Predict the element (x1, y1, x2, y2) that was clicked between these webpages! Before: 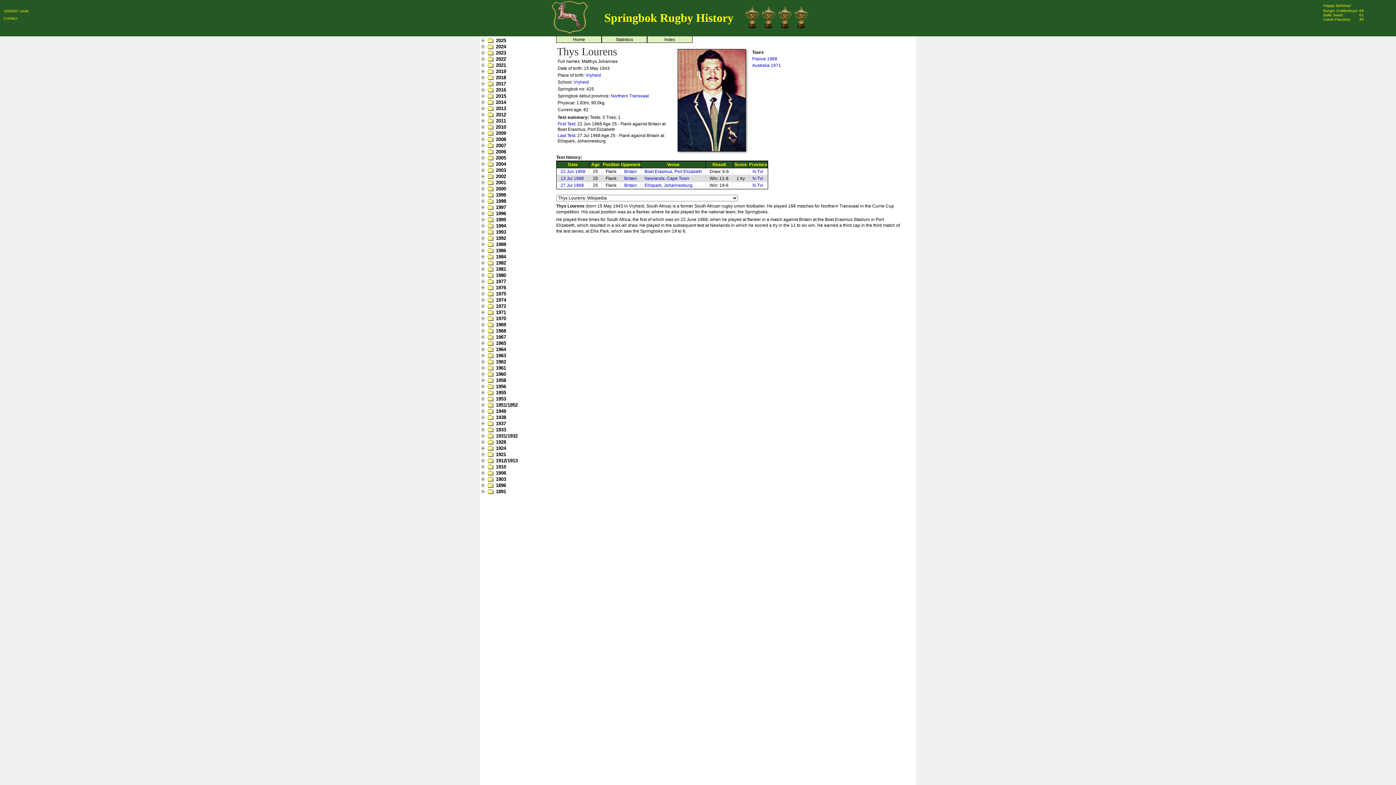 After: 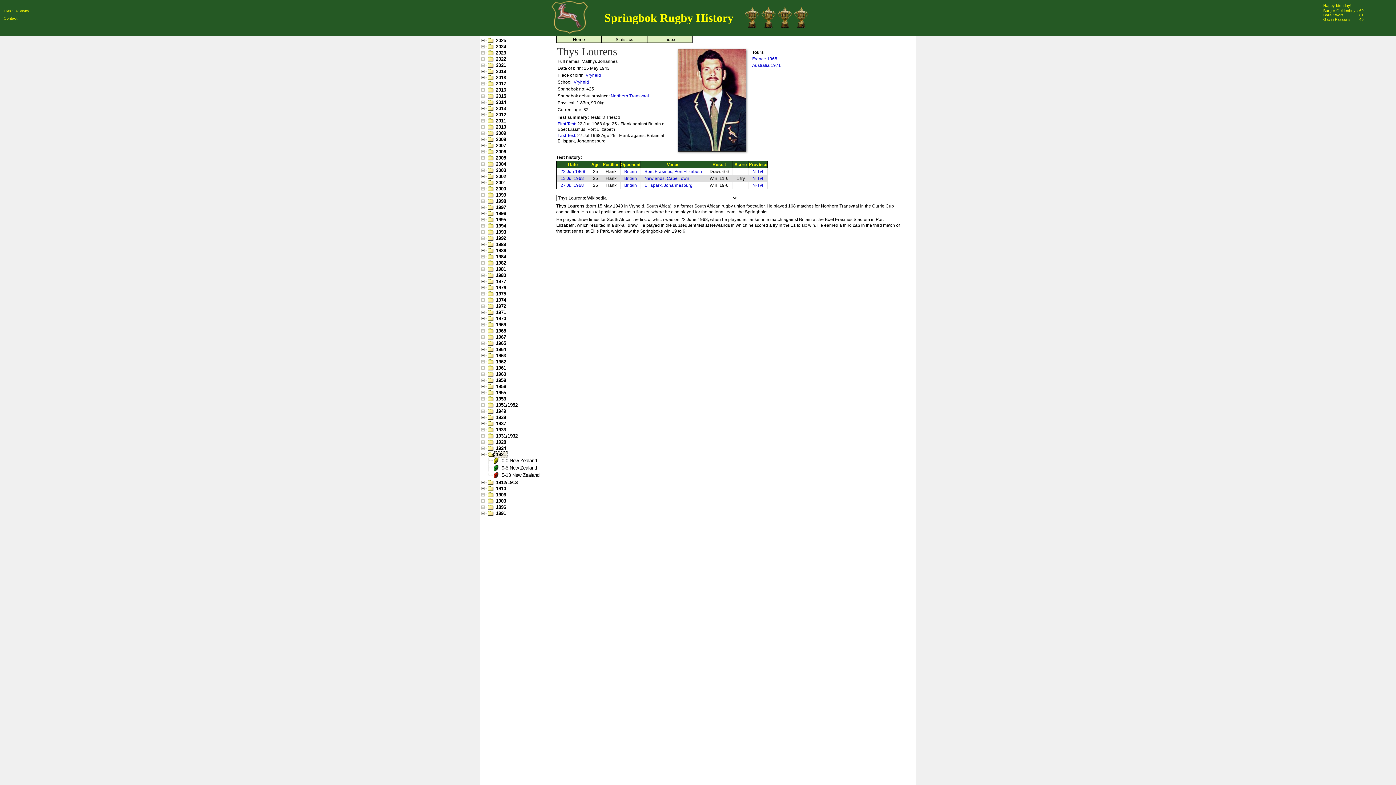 Action: bbox: (481, 452, 486, 457)